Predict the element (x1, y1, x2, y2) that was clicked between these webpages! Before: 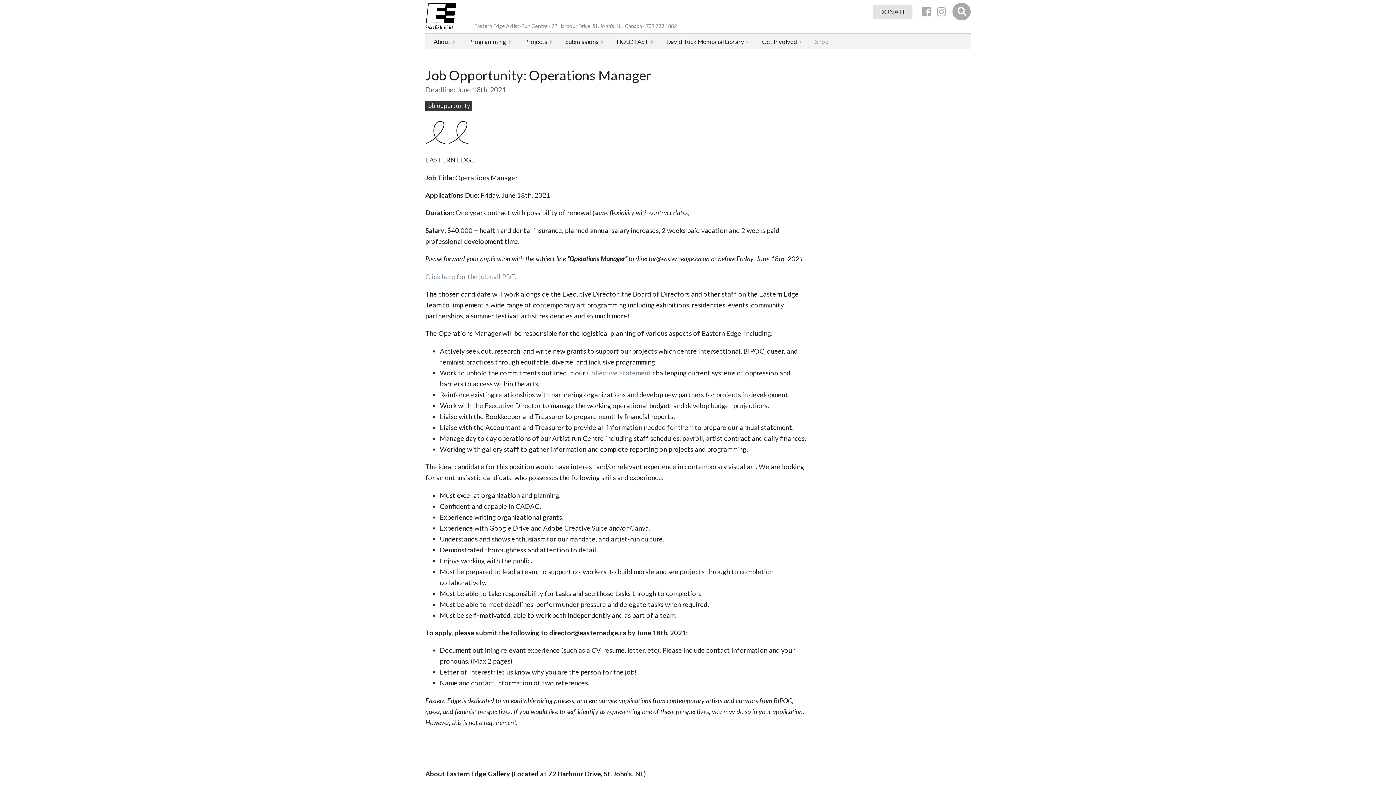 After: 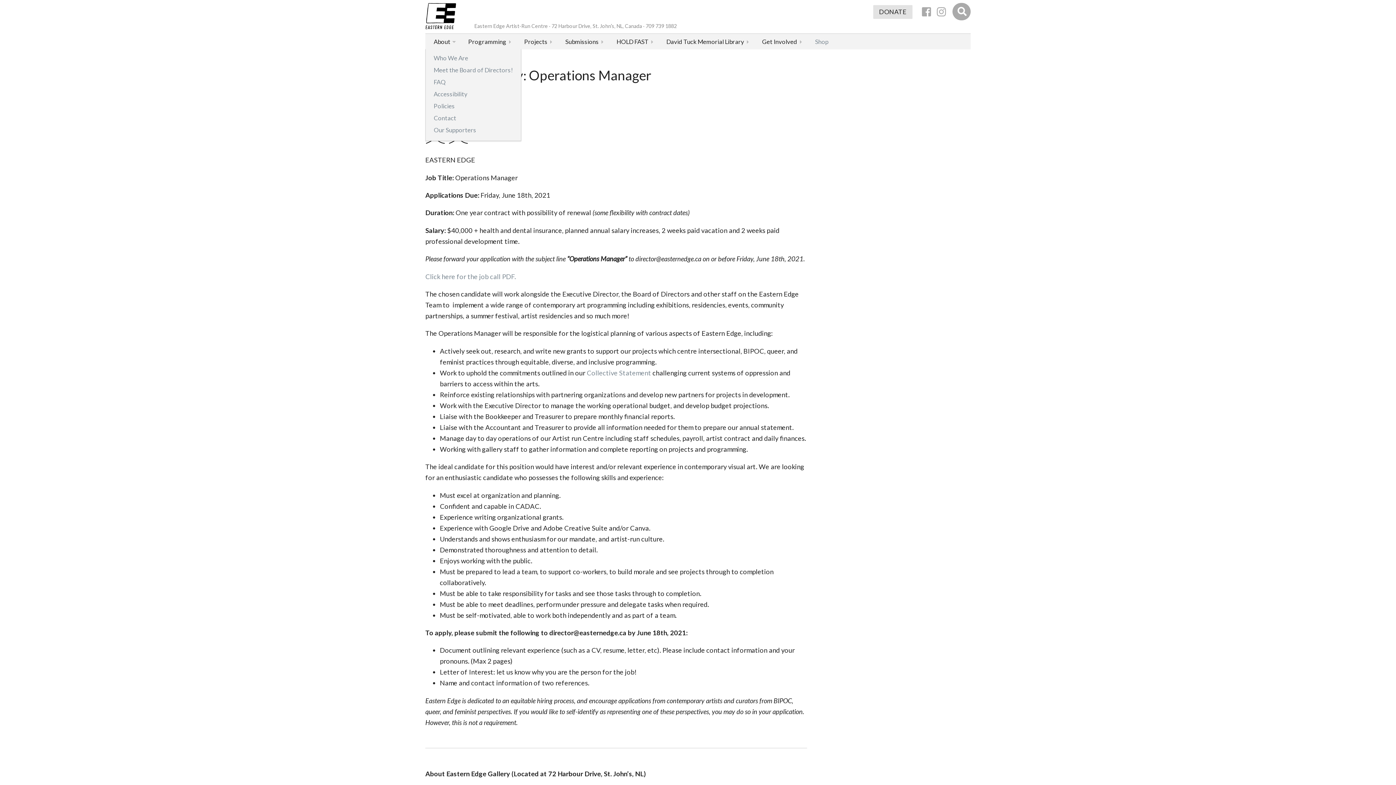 Action: bbox: (425, 33, 458, 49) label: About